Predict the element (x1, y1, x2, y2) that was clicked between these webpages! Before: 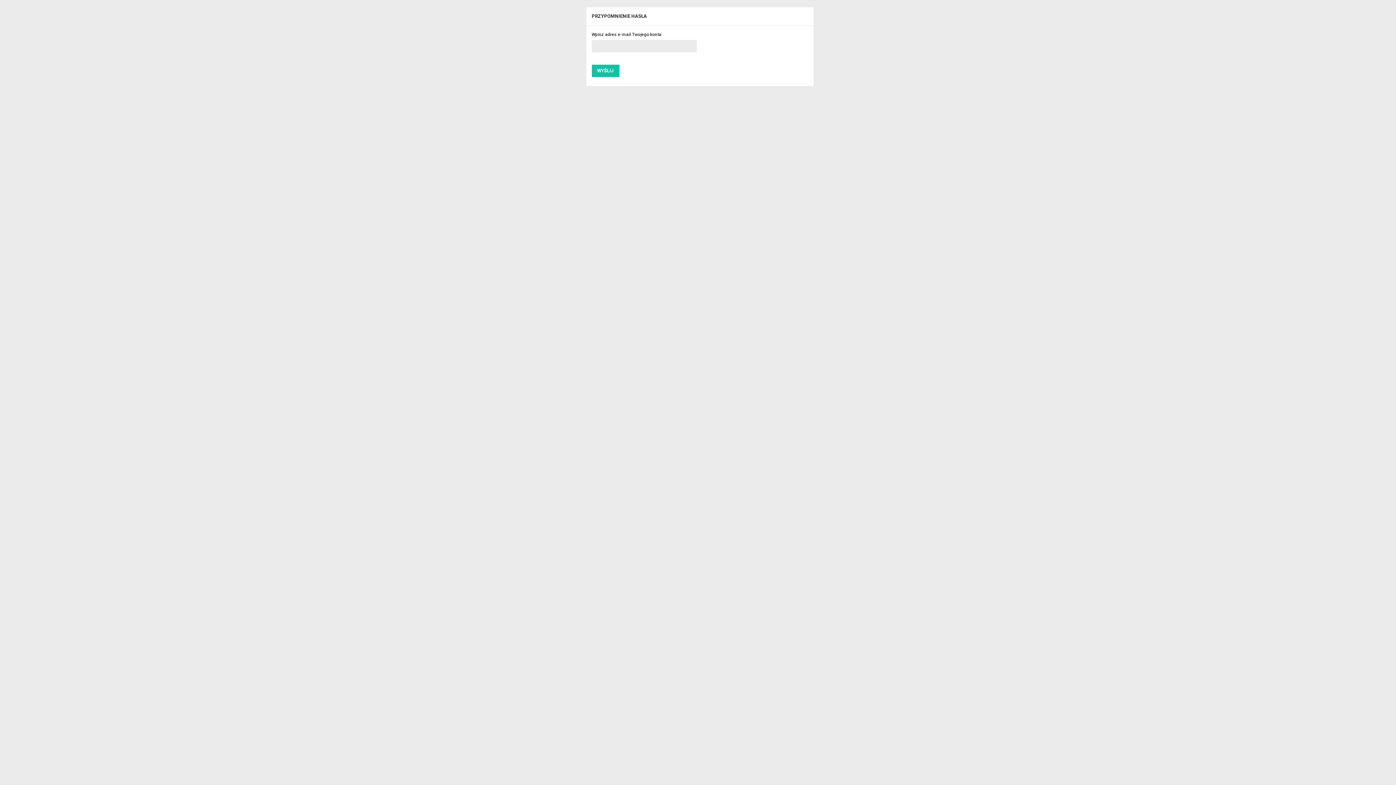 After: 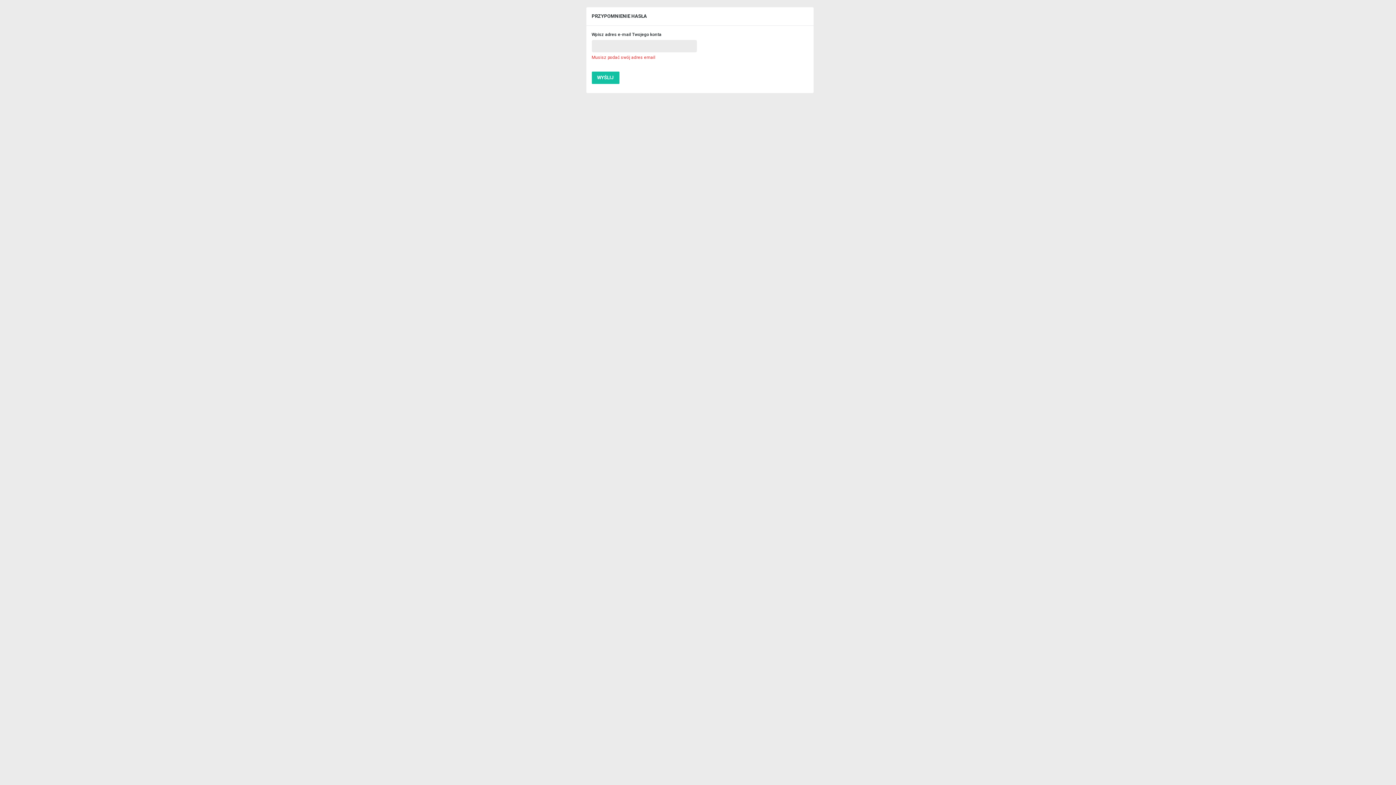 Action: label: WYŚLIJ bbox: (591, 64, 619, 77)